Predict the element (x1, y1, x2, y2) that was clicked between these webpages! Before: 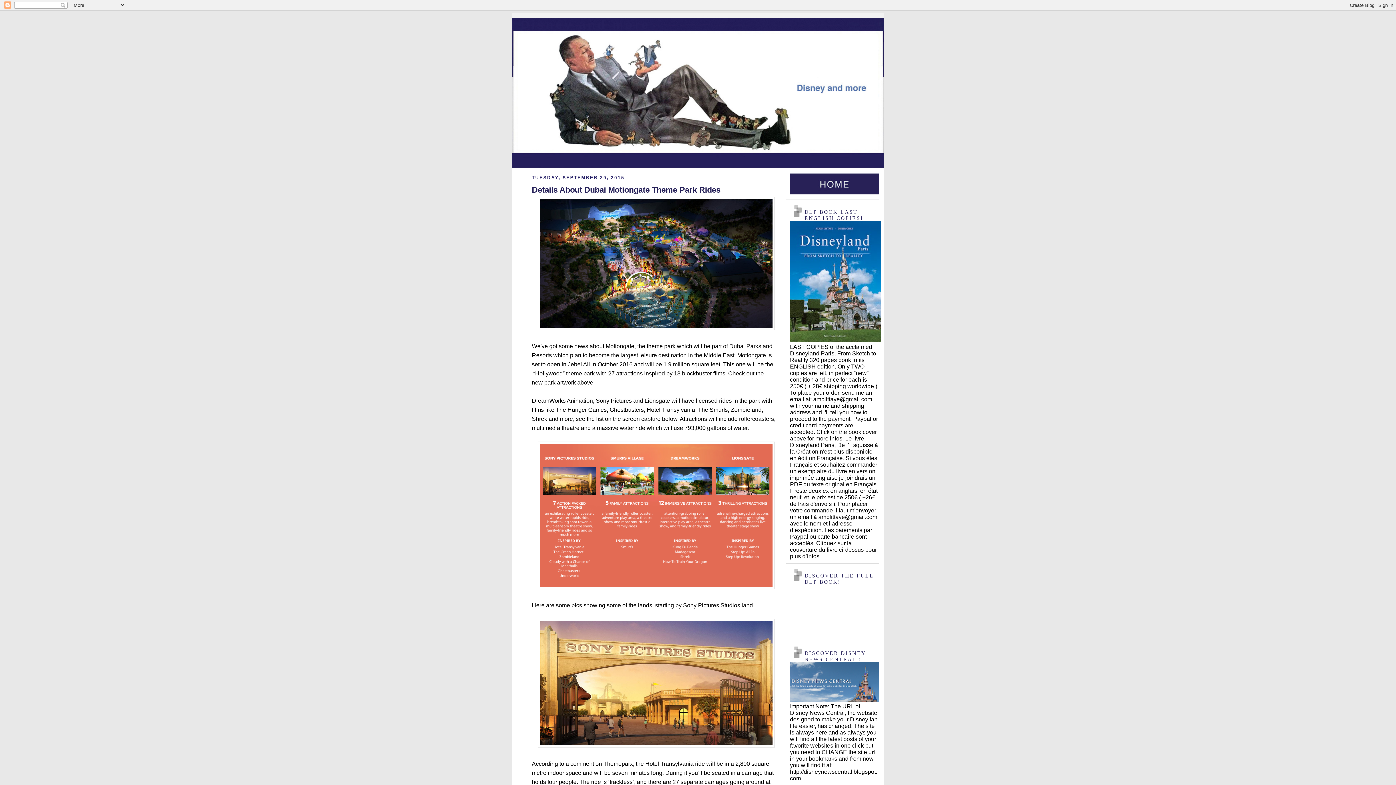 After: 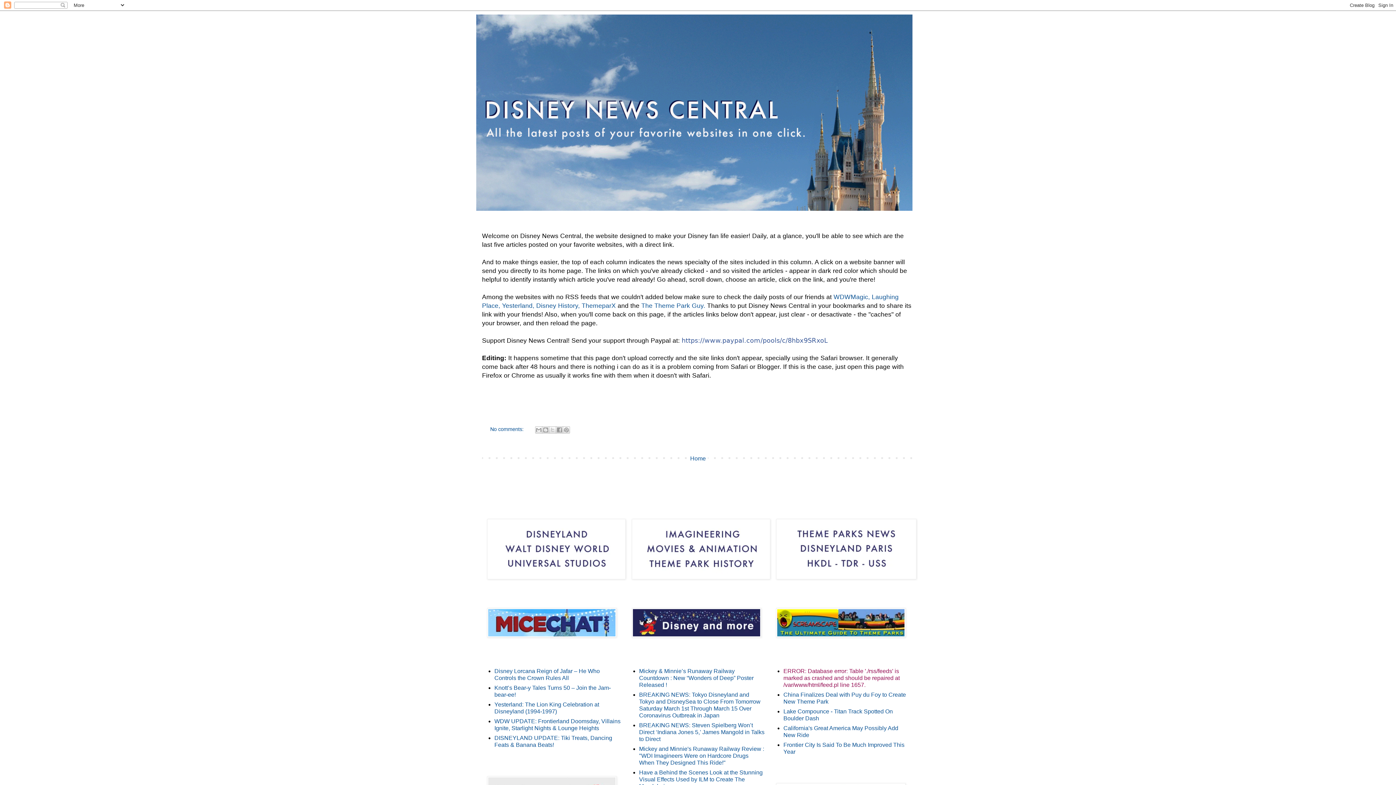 Action: bbox: (790, 697, 878, 703)